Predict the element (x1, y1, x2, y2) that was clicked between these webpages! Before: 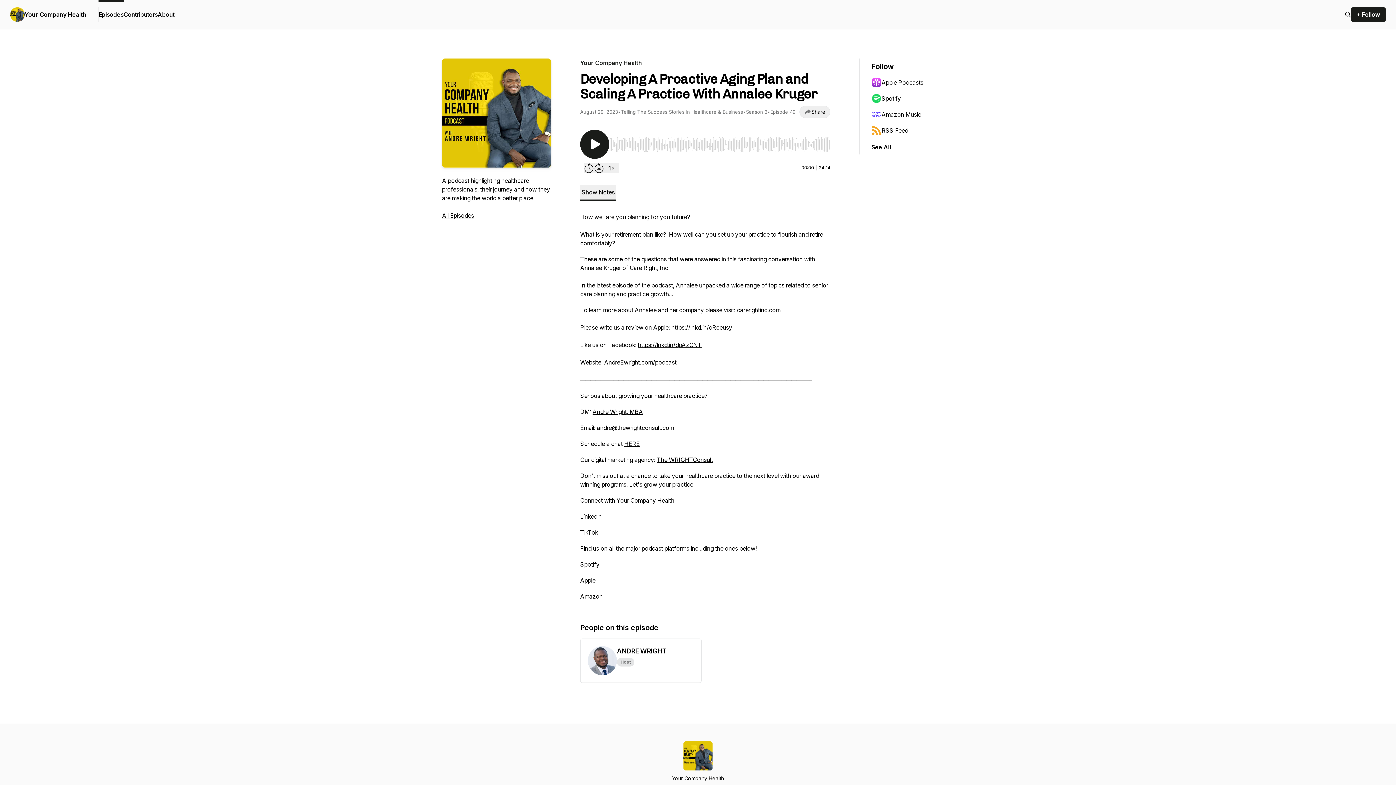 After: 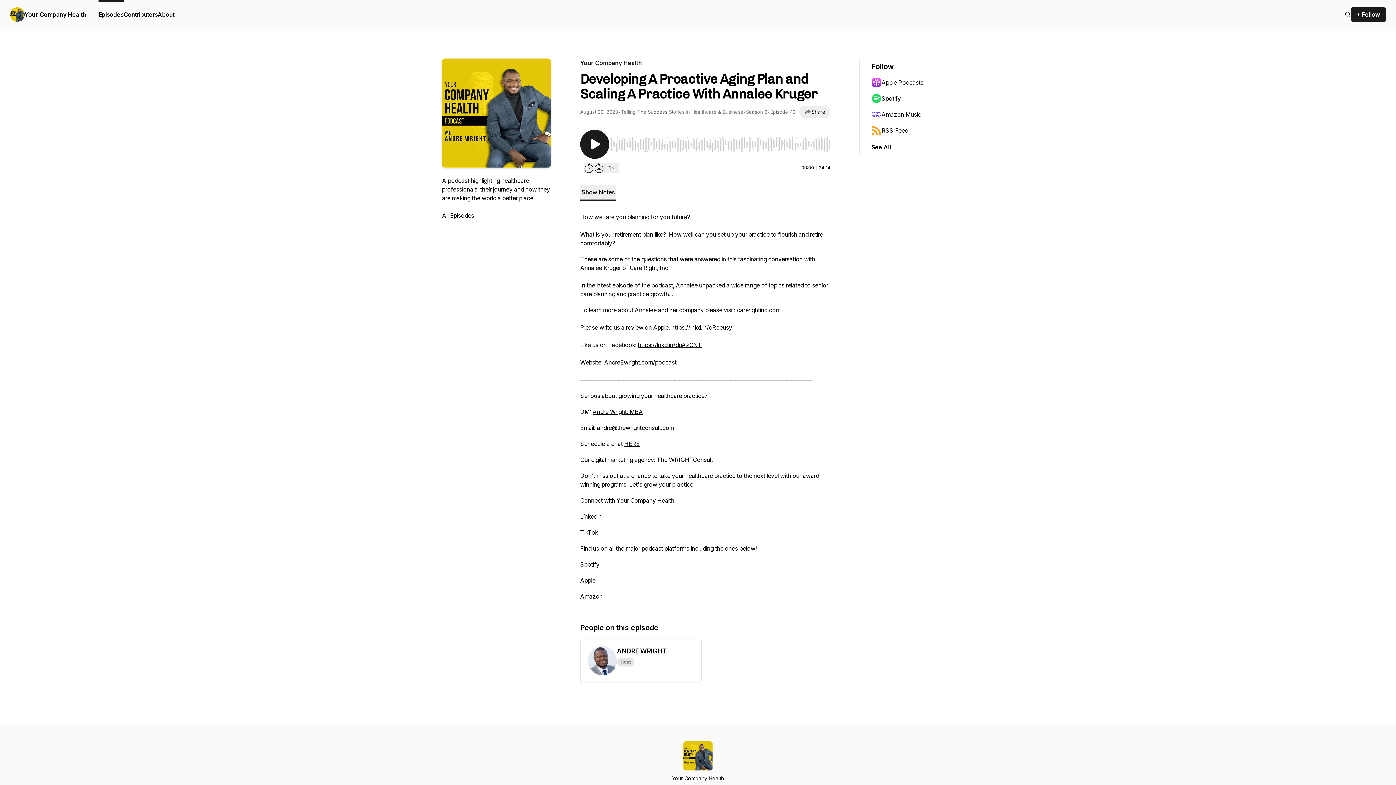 Action: label: The WRIGHTConsult bbox: (657, 456, 713, 463)